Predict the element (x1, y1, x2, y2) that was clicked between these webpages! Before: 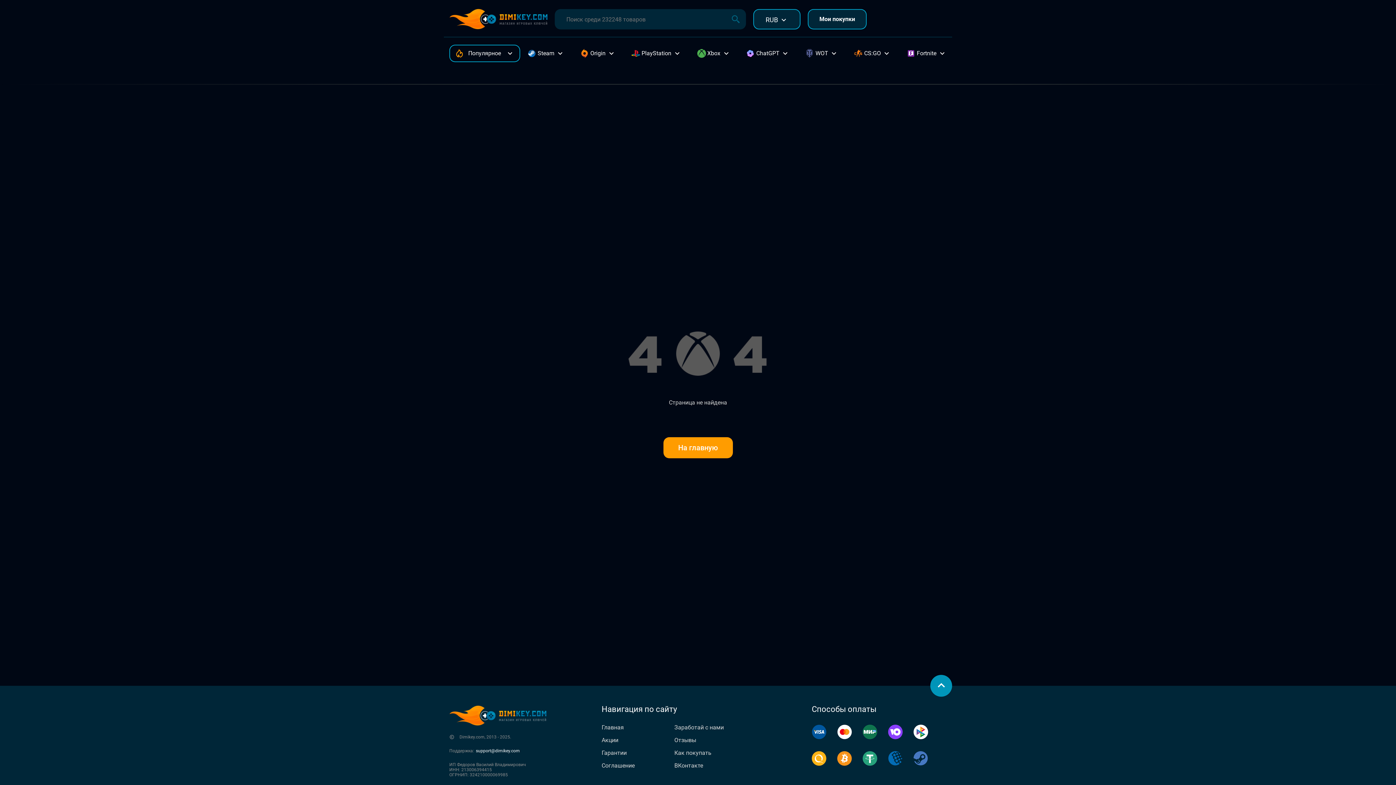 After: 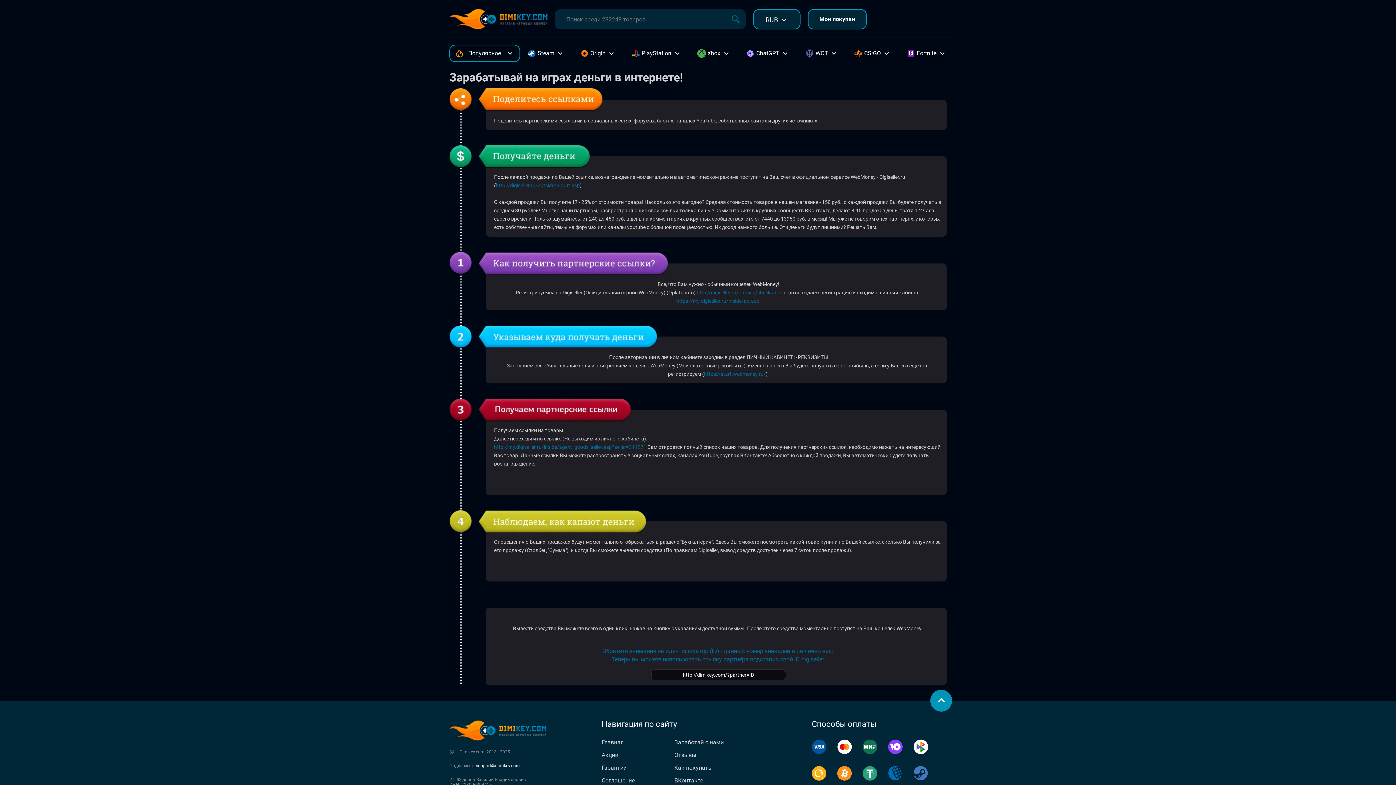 Action: label: Заработай с нами bbox: (674, 724, 724, 731)